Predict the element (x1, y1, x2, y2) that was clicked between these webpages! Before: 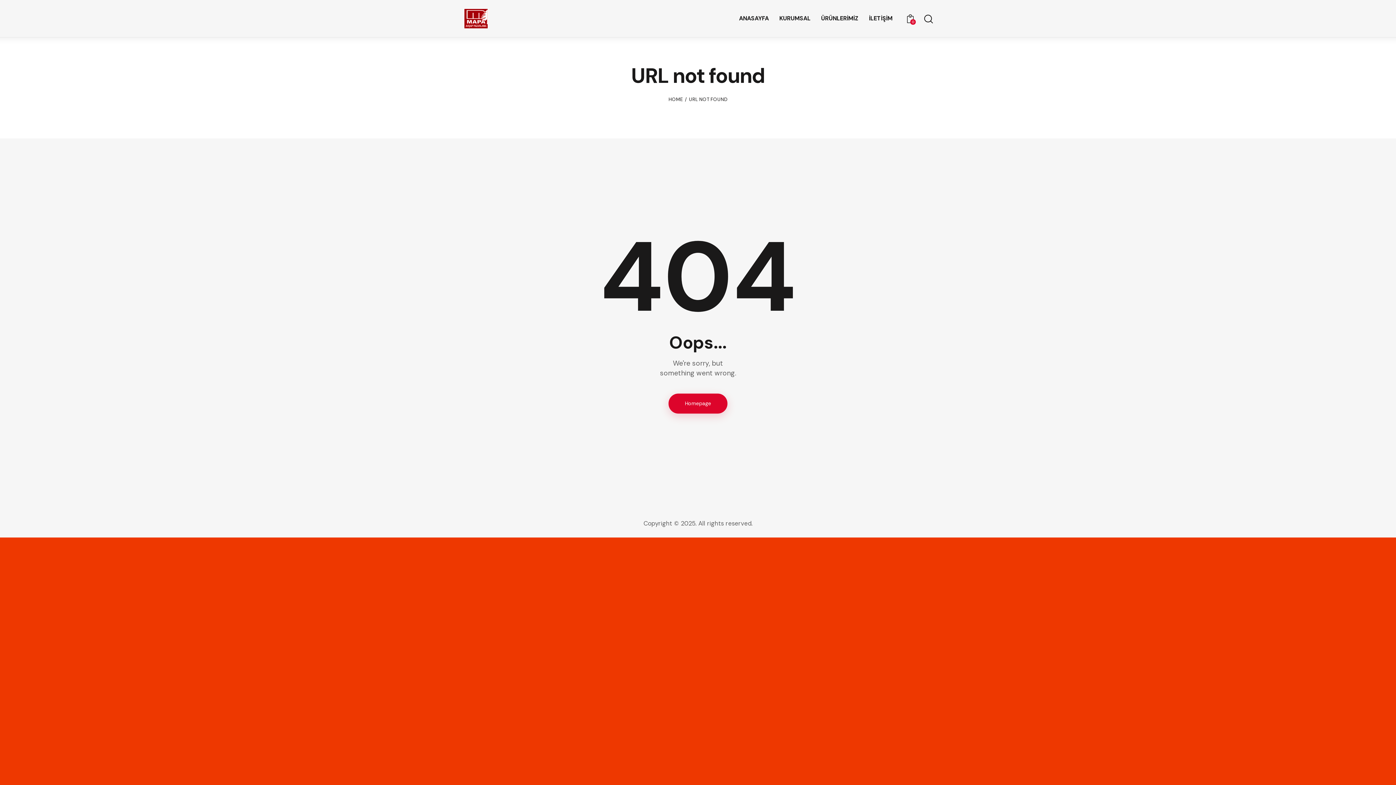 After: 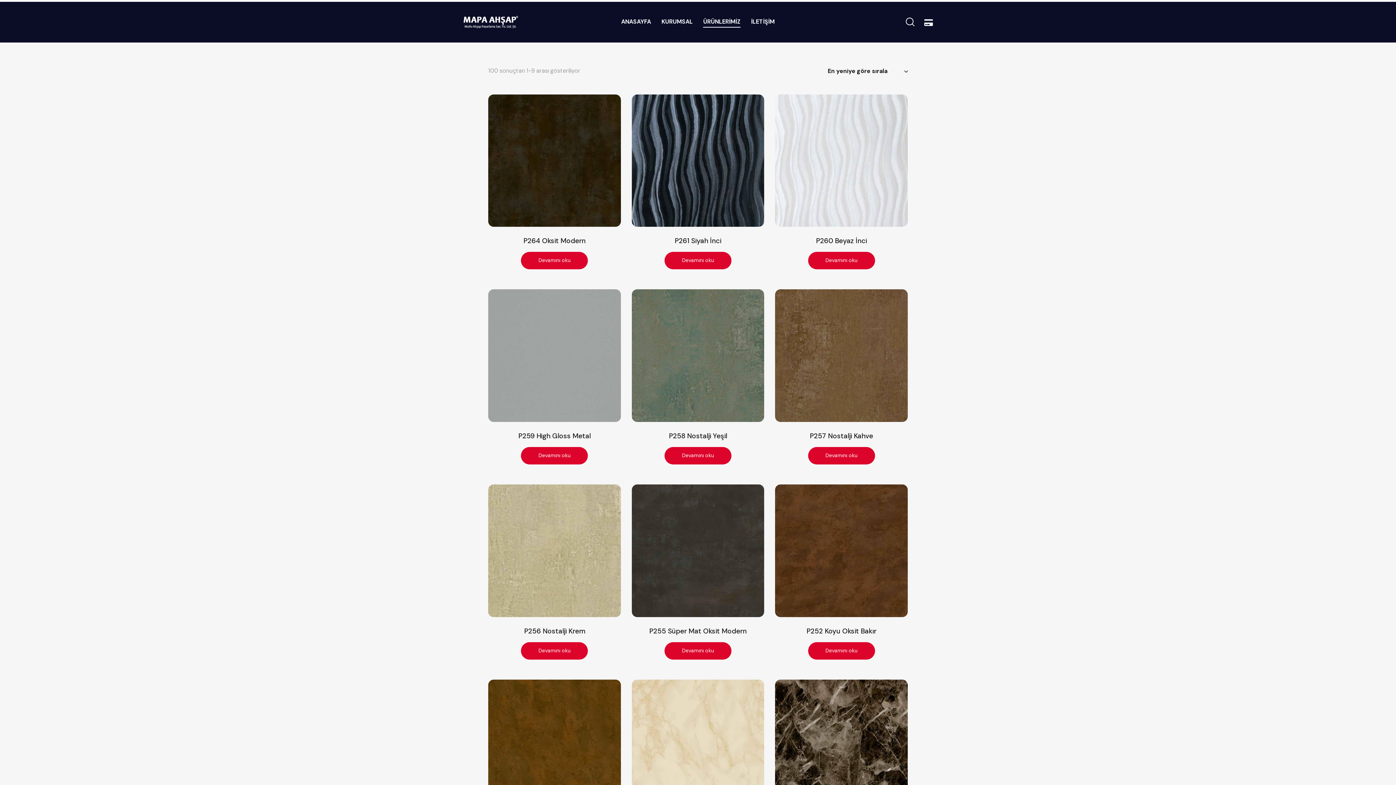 Action: label: ÜRÜNLERİMİZ bbox: (816, 8, 863, 28)